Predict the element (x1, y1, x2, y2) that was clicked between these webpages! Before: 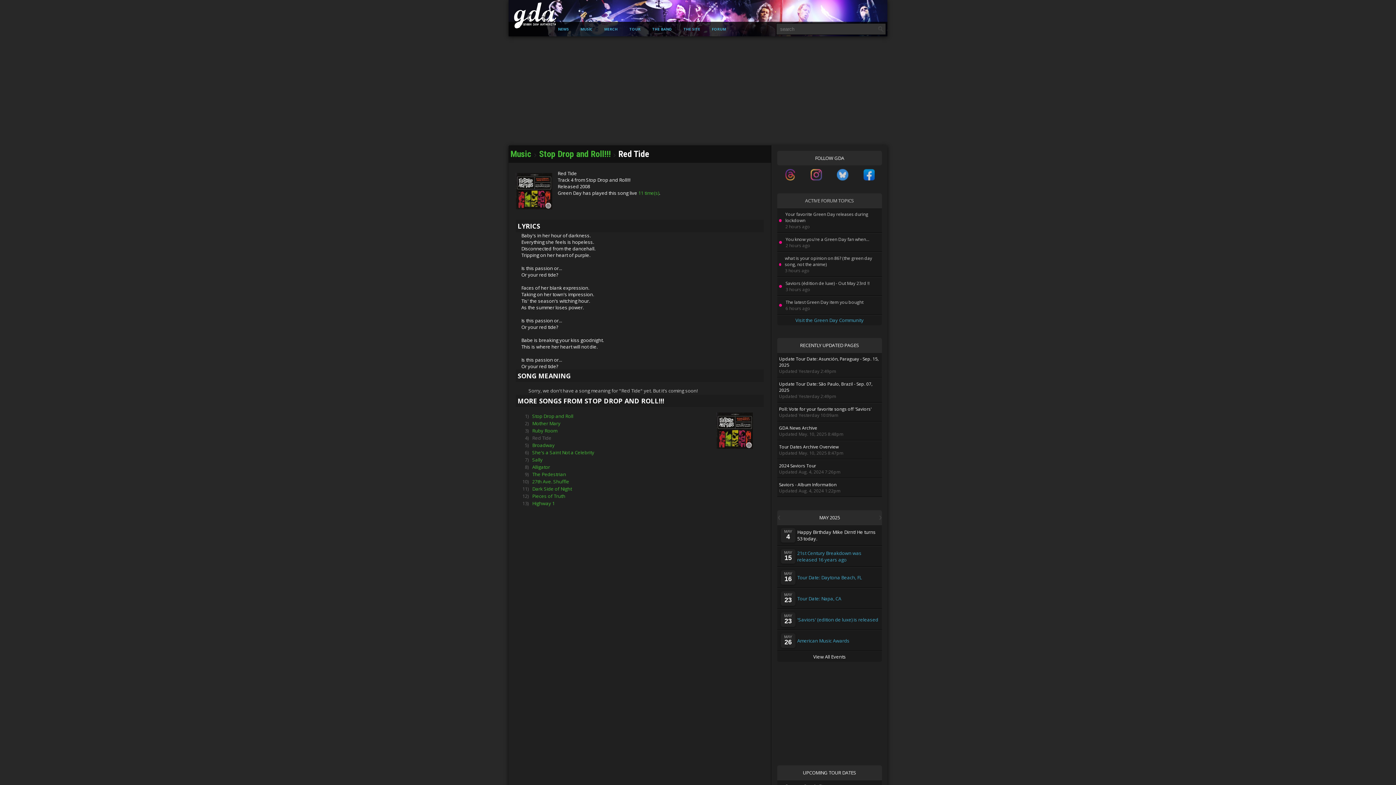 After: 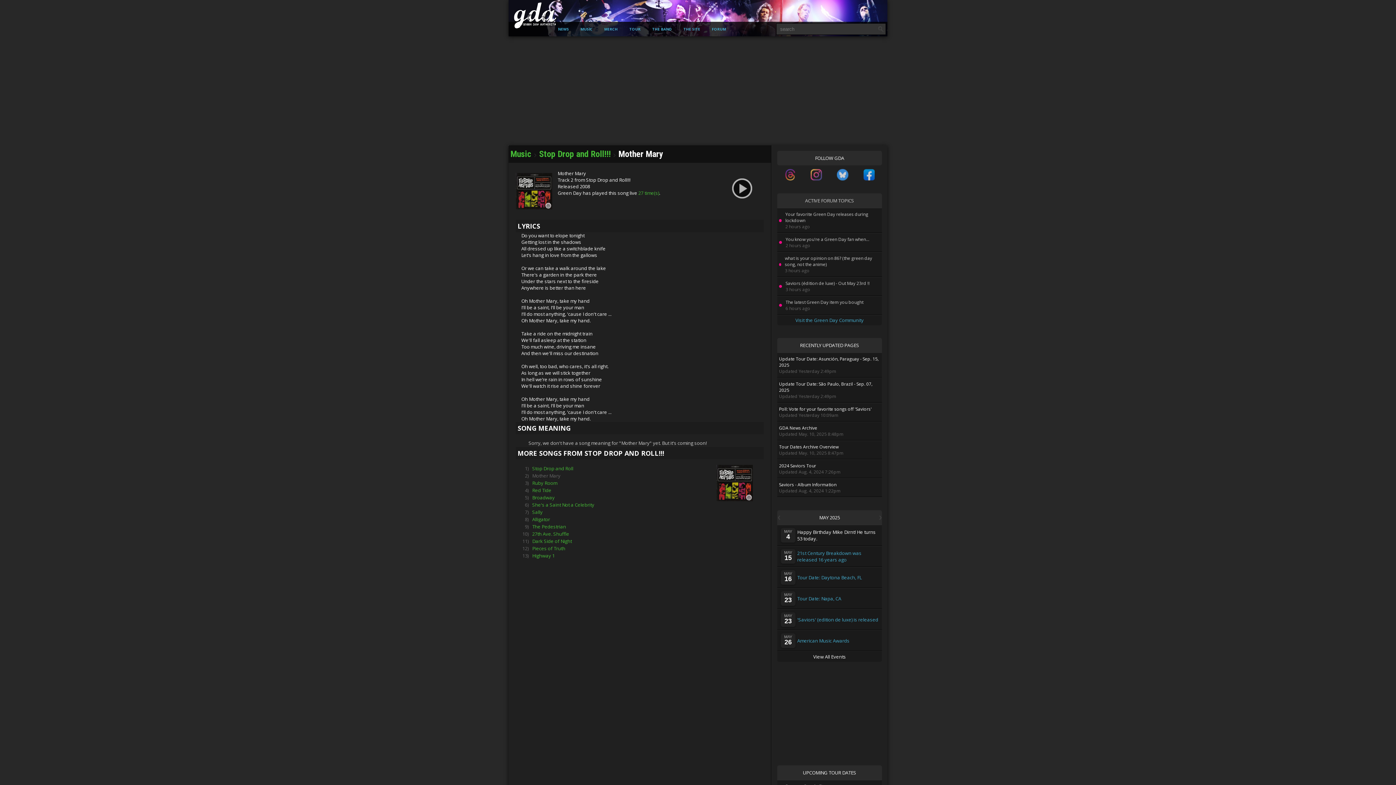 Action: bbox: (532, 420, 560, 426) label: Mother Mary